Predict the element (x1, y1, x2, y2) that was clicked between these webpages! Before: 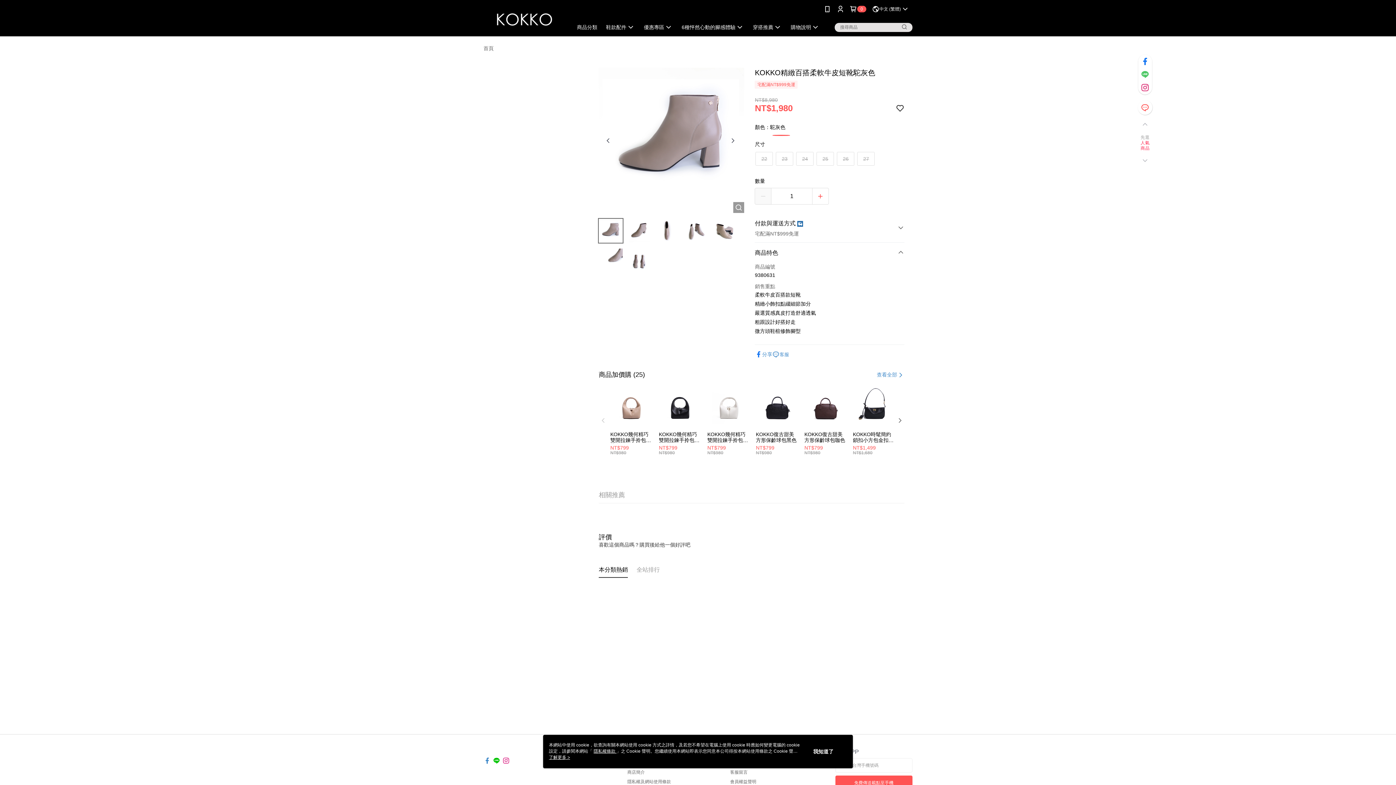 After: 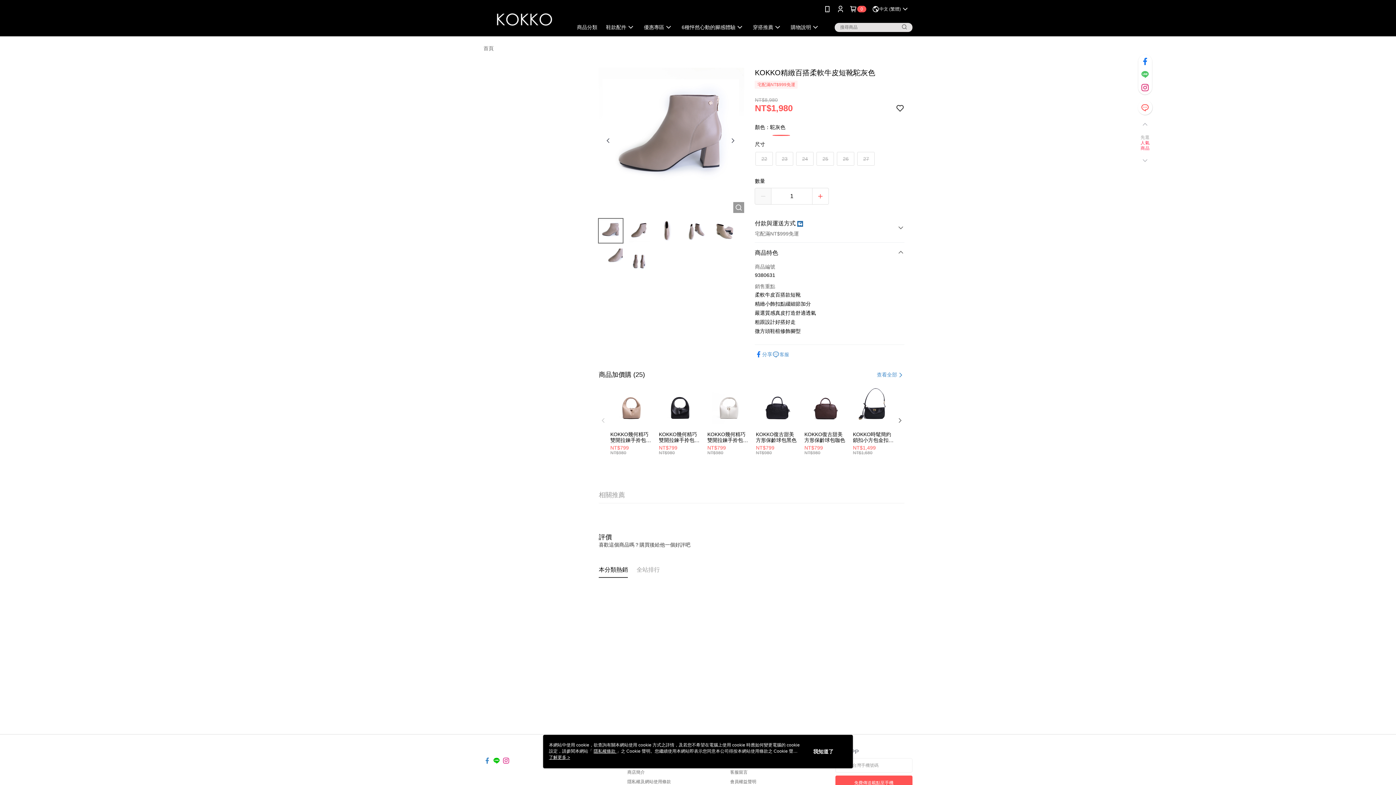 Action: bbox: (895, 93, 904, 101)